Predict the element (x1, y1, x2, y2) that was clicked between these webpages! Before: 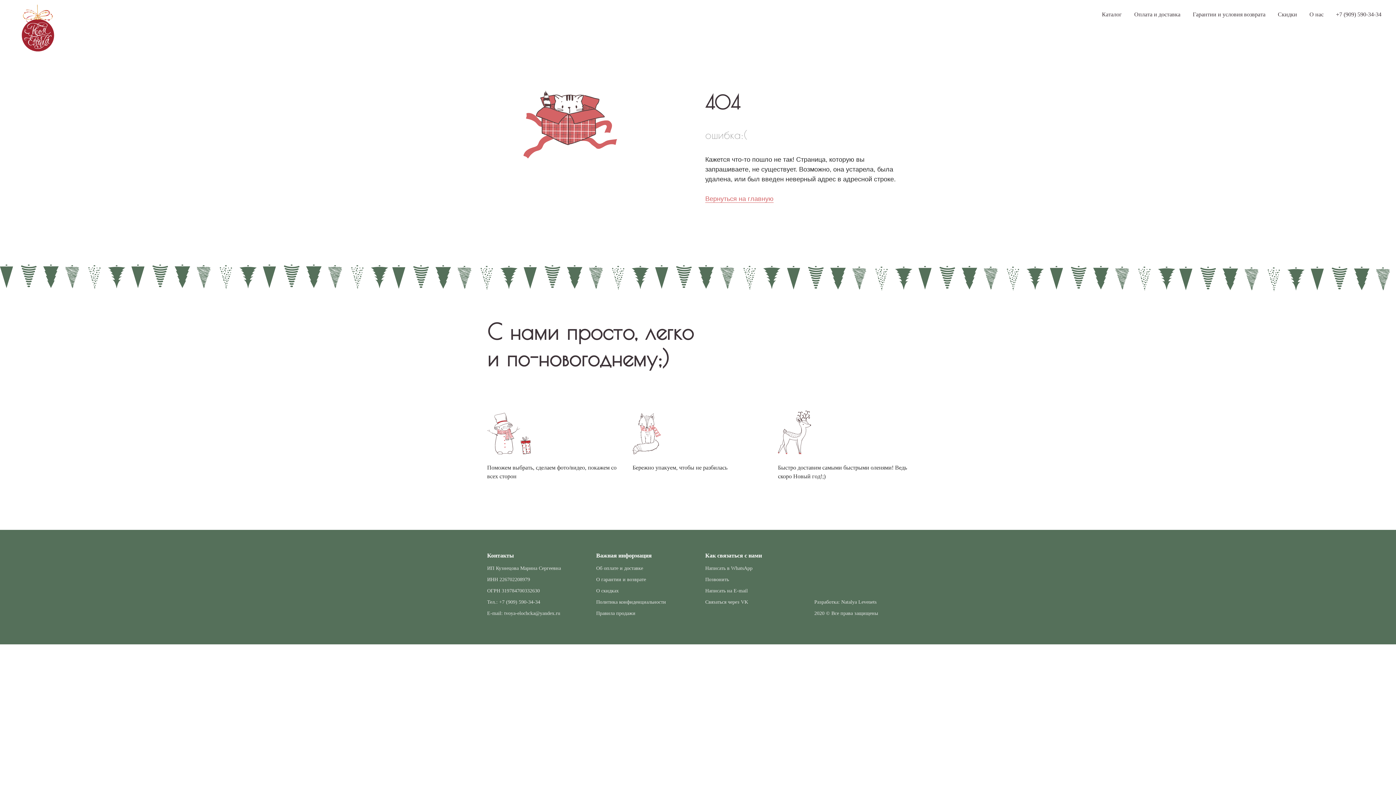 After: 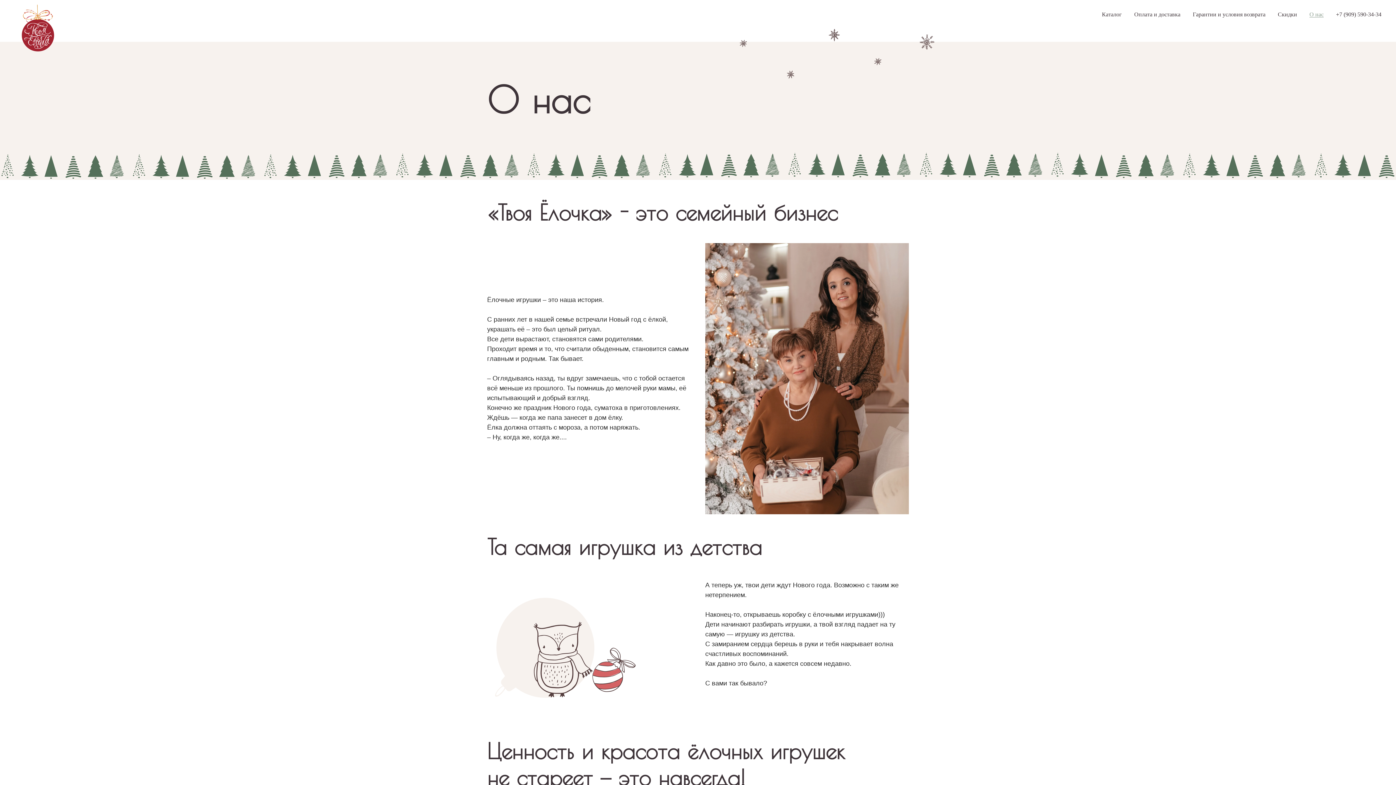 Action: bbox: (1309, 11, 1324, 17) label: О нас